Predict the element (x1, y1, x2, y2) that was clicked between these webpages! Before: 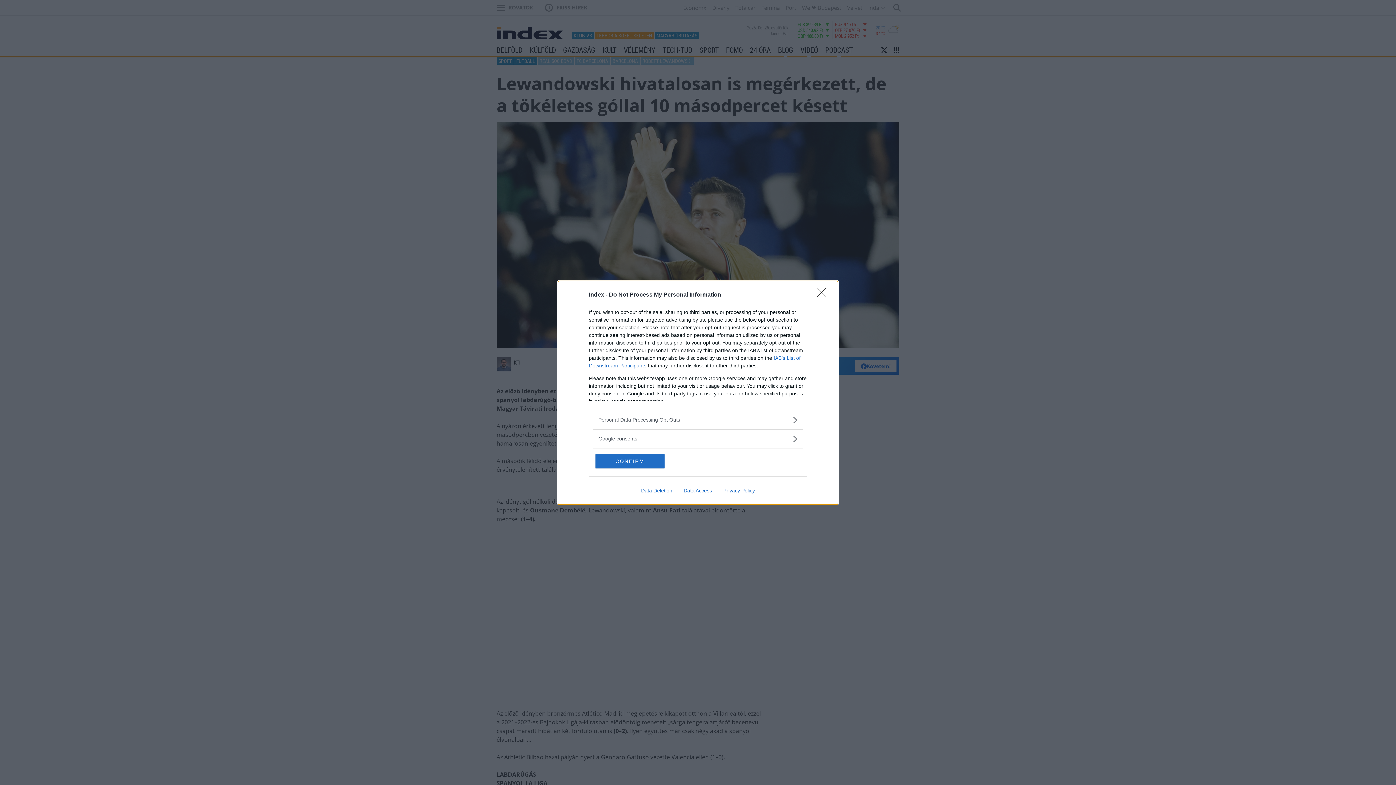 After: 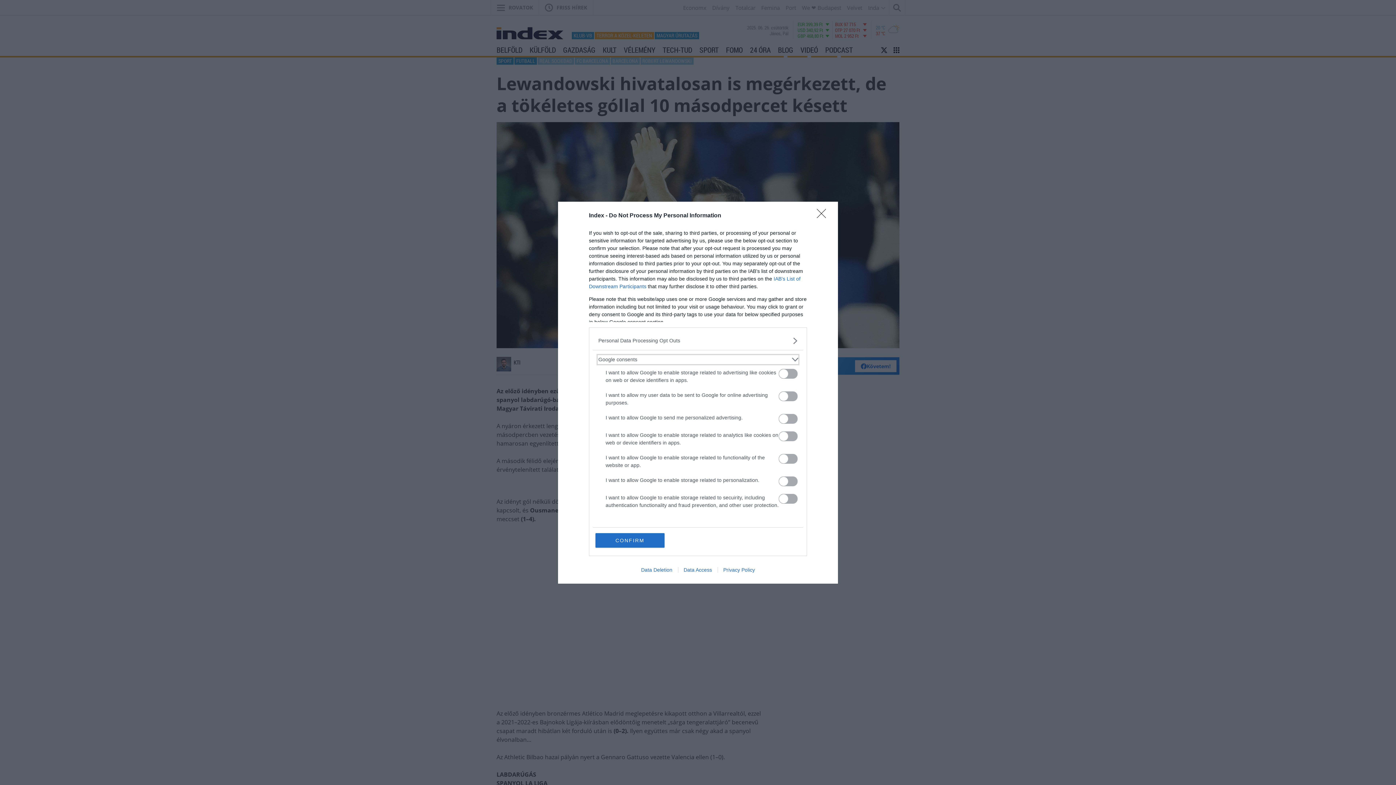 Action: bbox: (598, 435, 797, 442) label: Google consents